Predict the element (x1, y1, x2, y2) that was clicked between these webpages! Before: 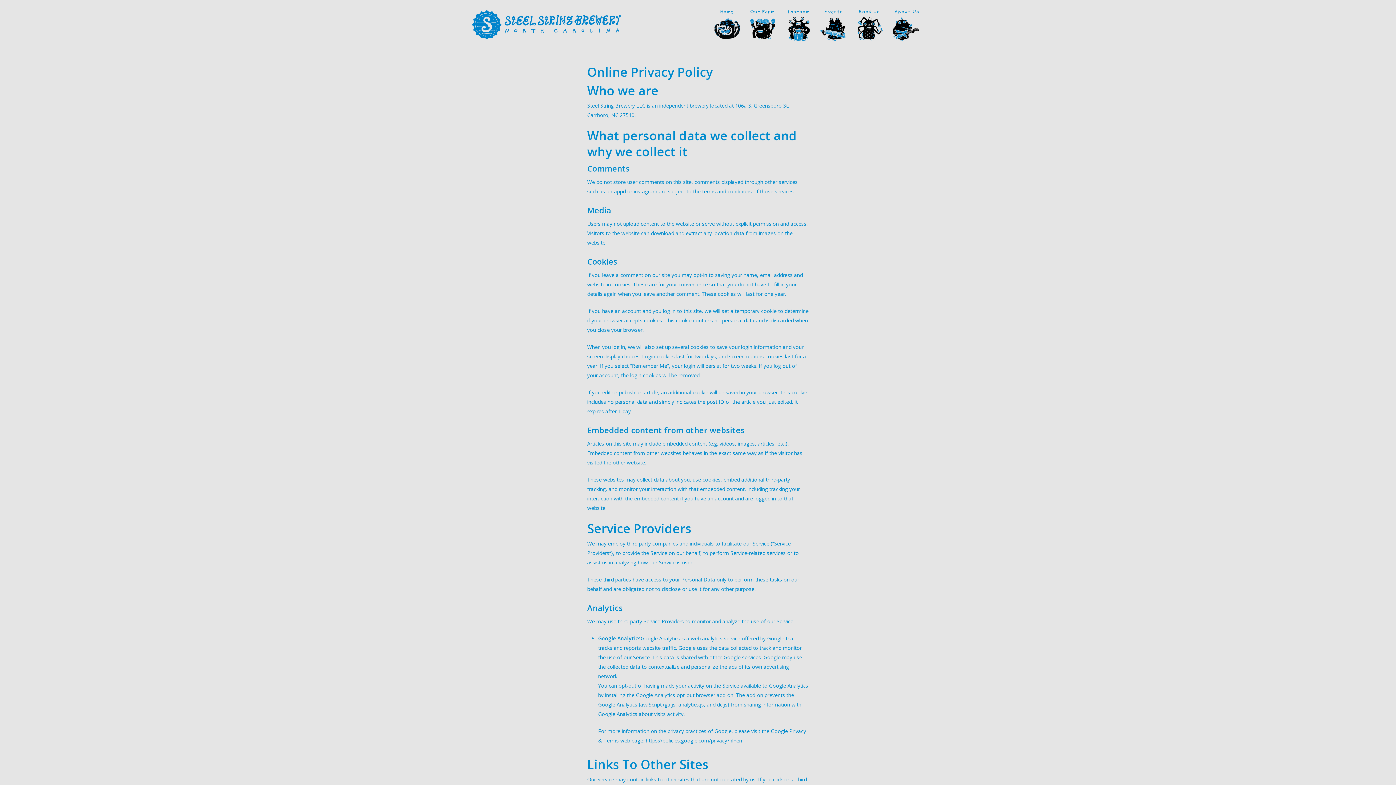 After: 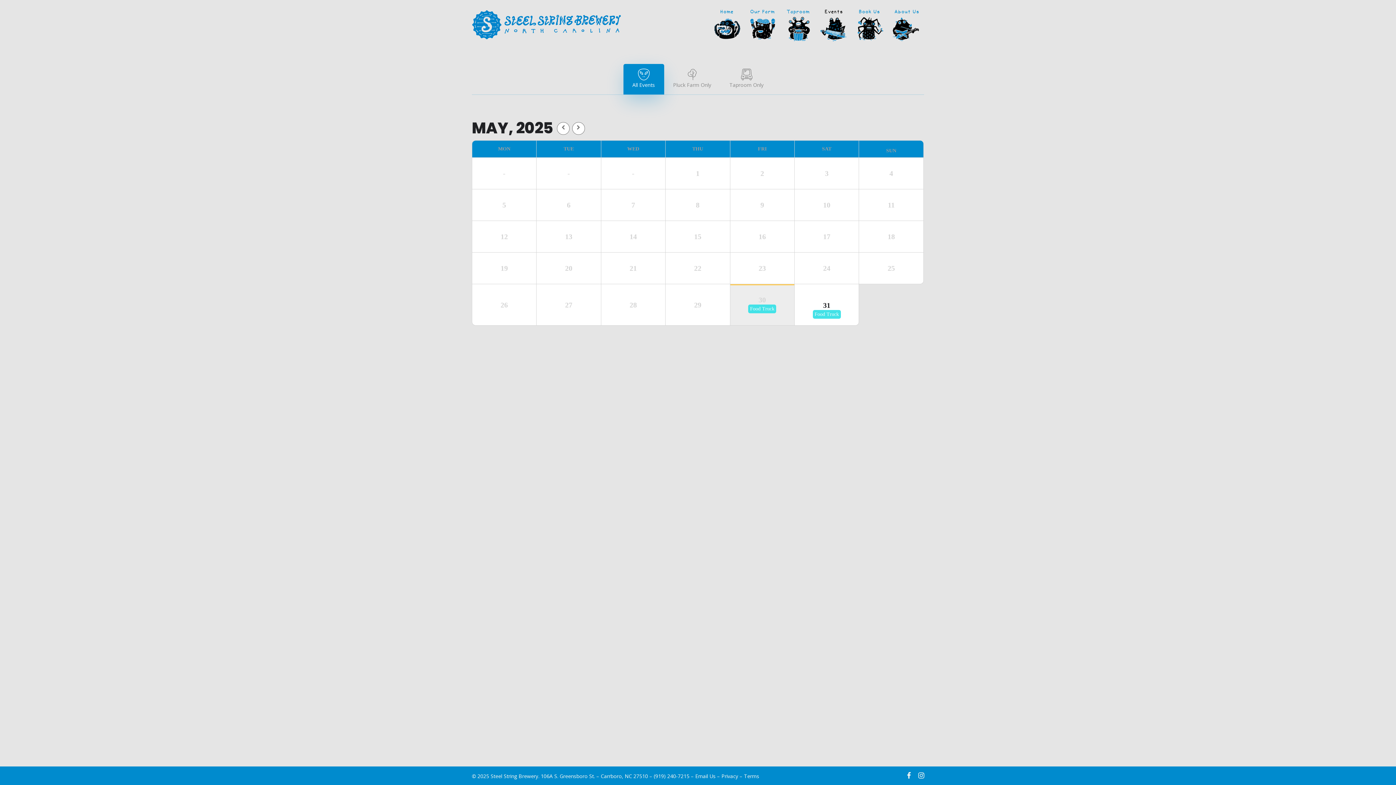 Action: bbox: (817, 7, 850, 40) label: Events